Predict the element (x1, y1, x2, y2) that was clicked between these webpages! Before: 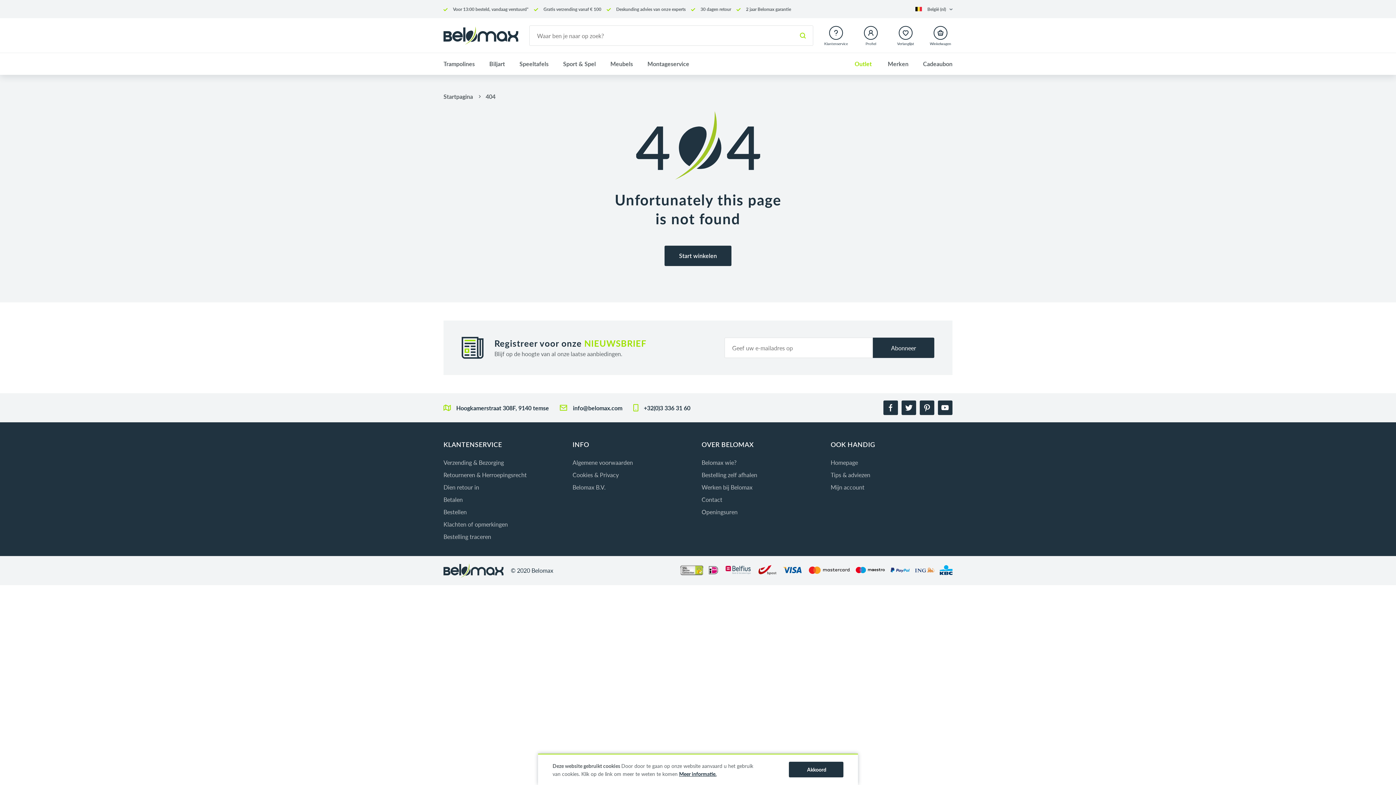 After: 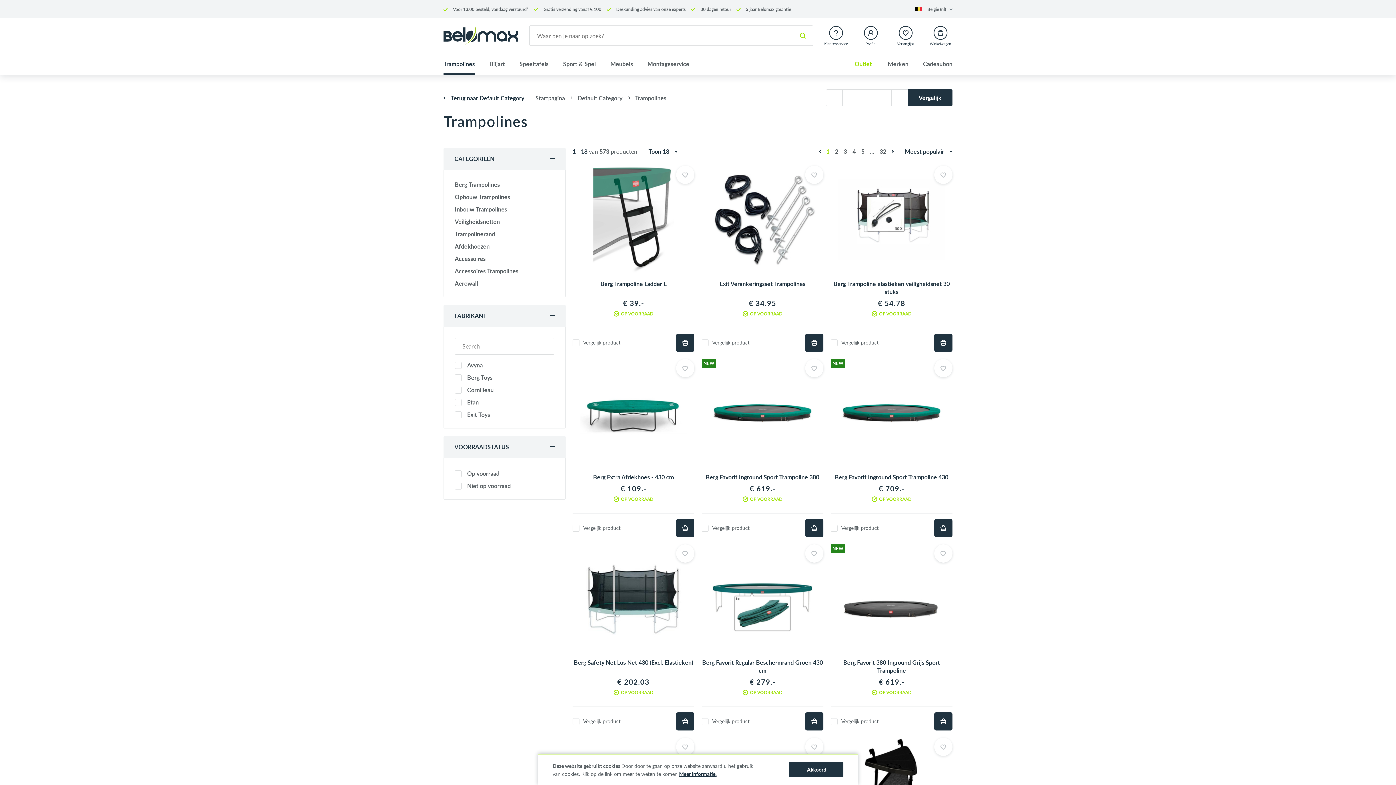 Action: bbox: (443, 53, 482, 74) label: Trampolines